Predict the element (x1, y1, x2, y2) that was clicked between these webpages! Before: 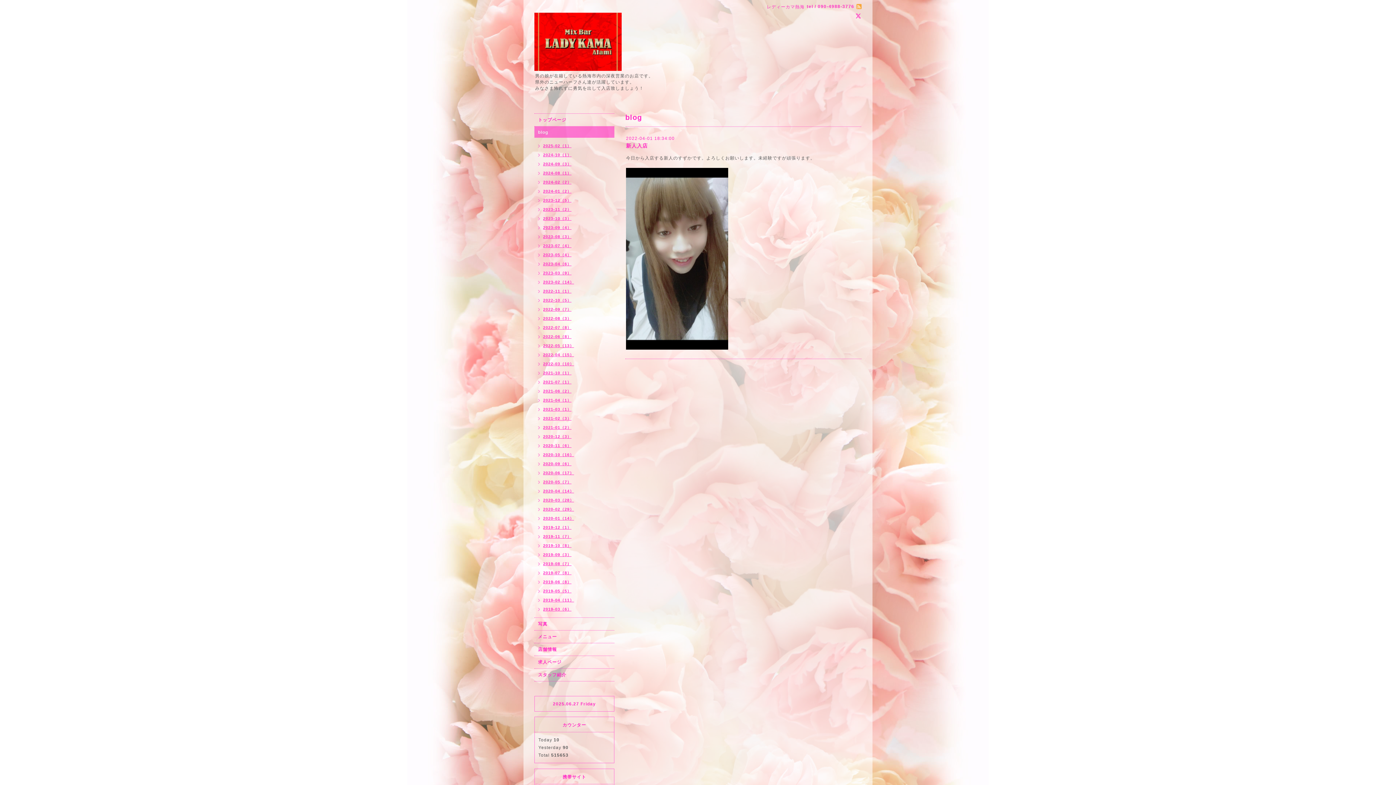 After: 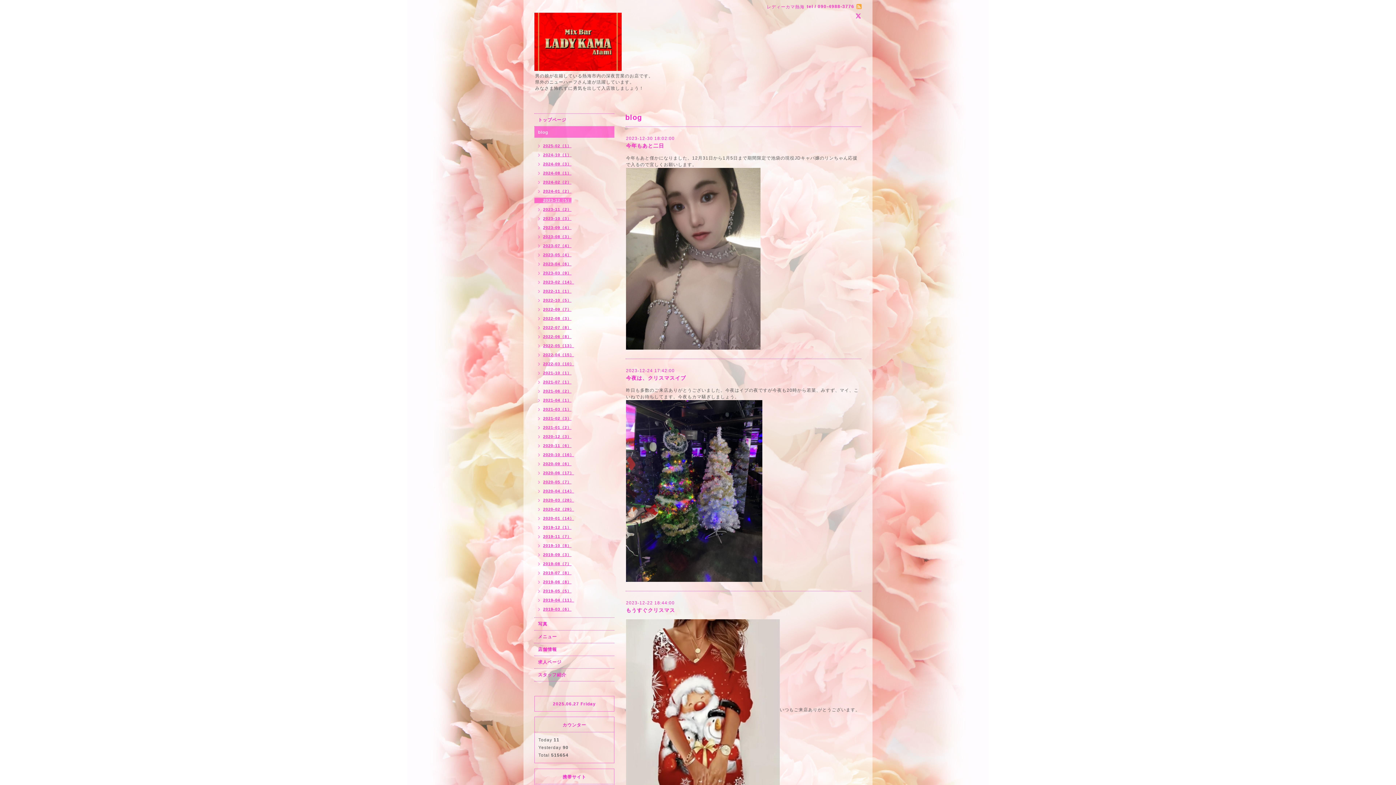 Action: bbox: (534, 197, 571, 203) label: 2023-12（5）